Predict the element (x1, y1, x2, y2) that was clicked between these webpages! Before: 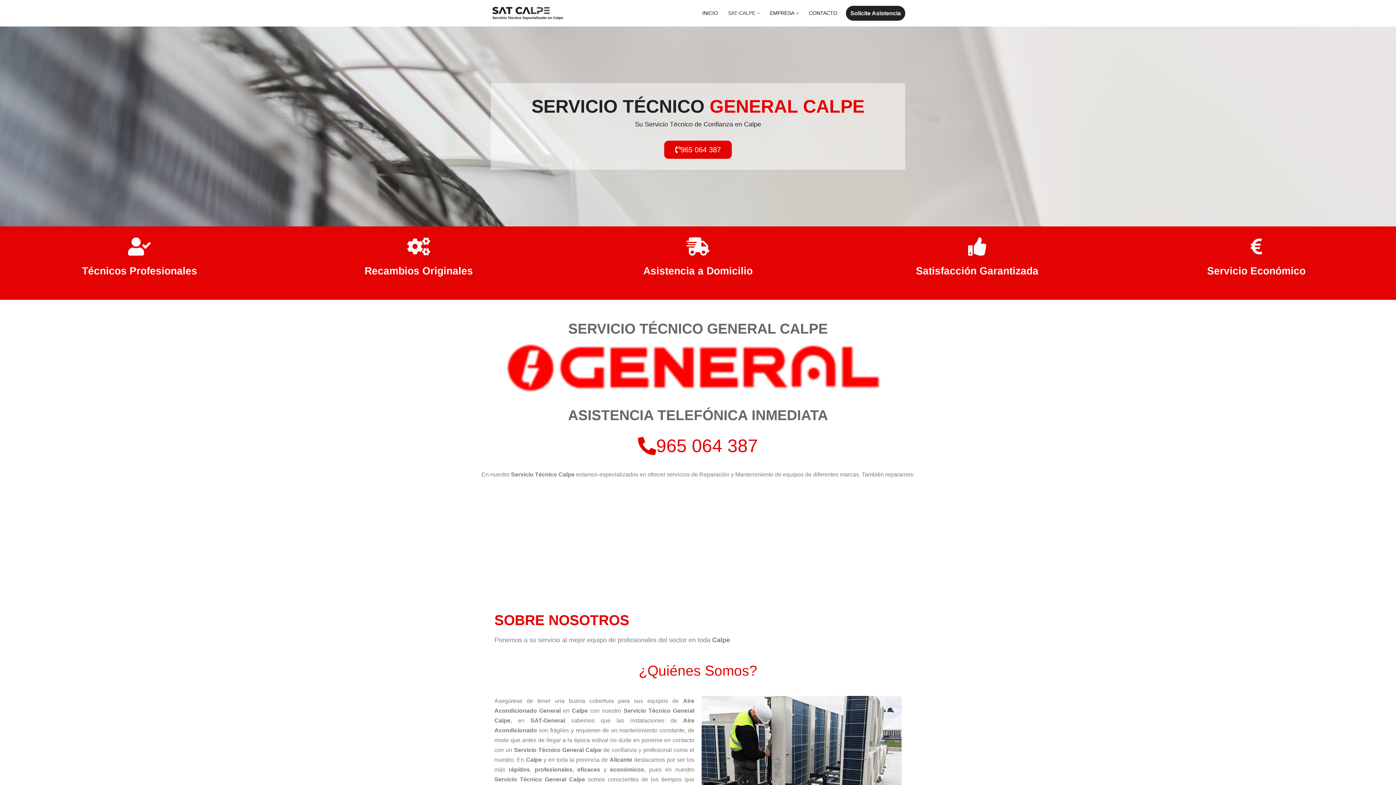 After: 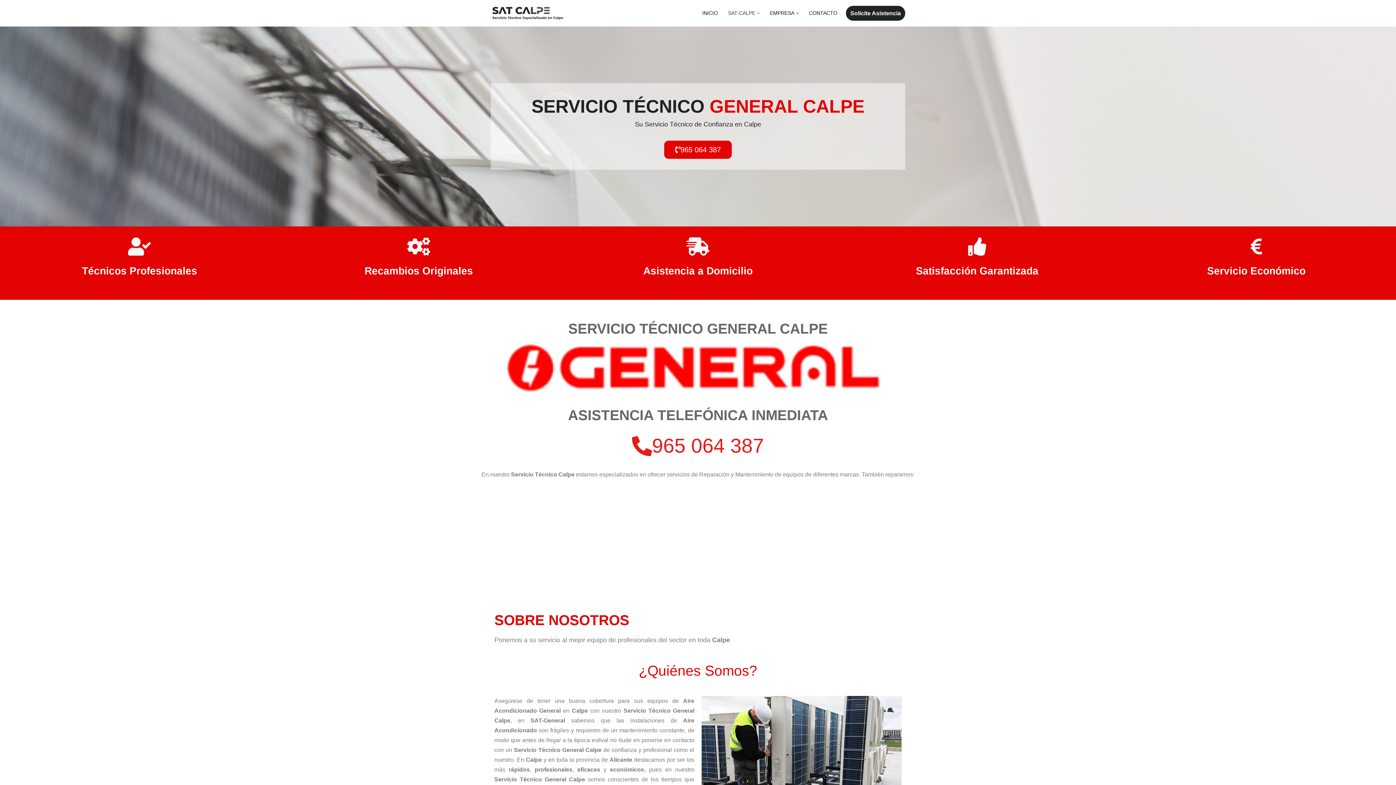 Action: label: 965 064 387 bbox: (623, 429, 772, 462)